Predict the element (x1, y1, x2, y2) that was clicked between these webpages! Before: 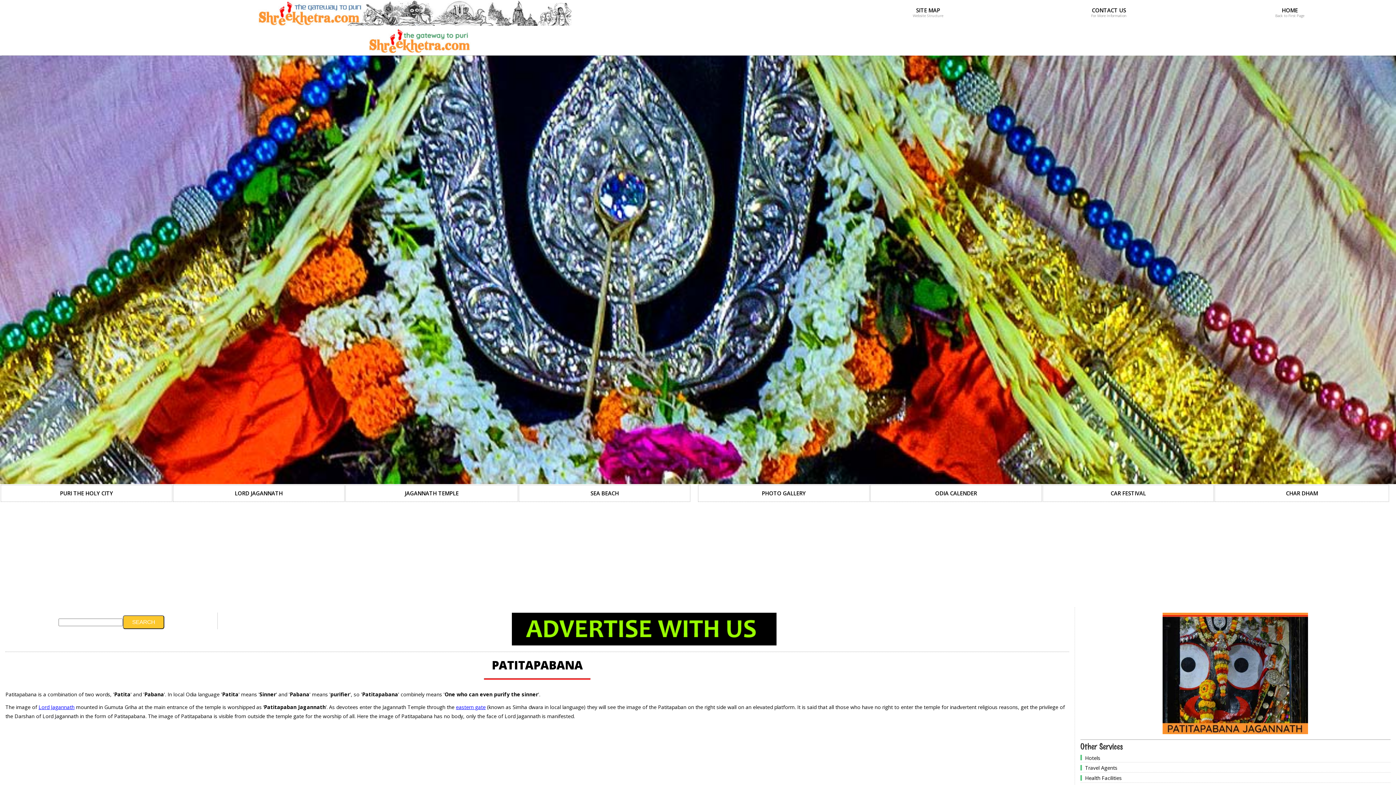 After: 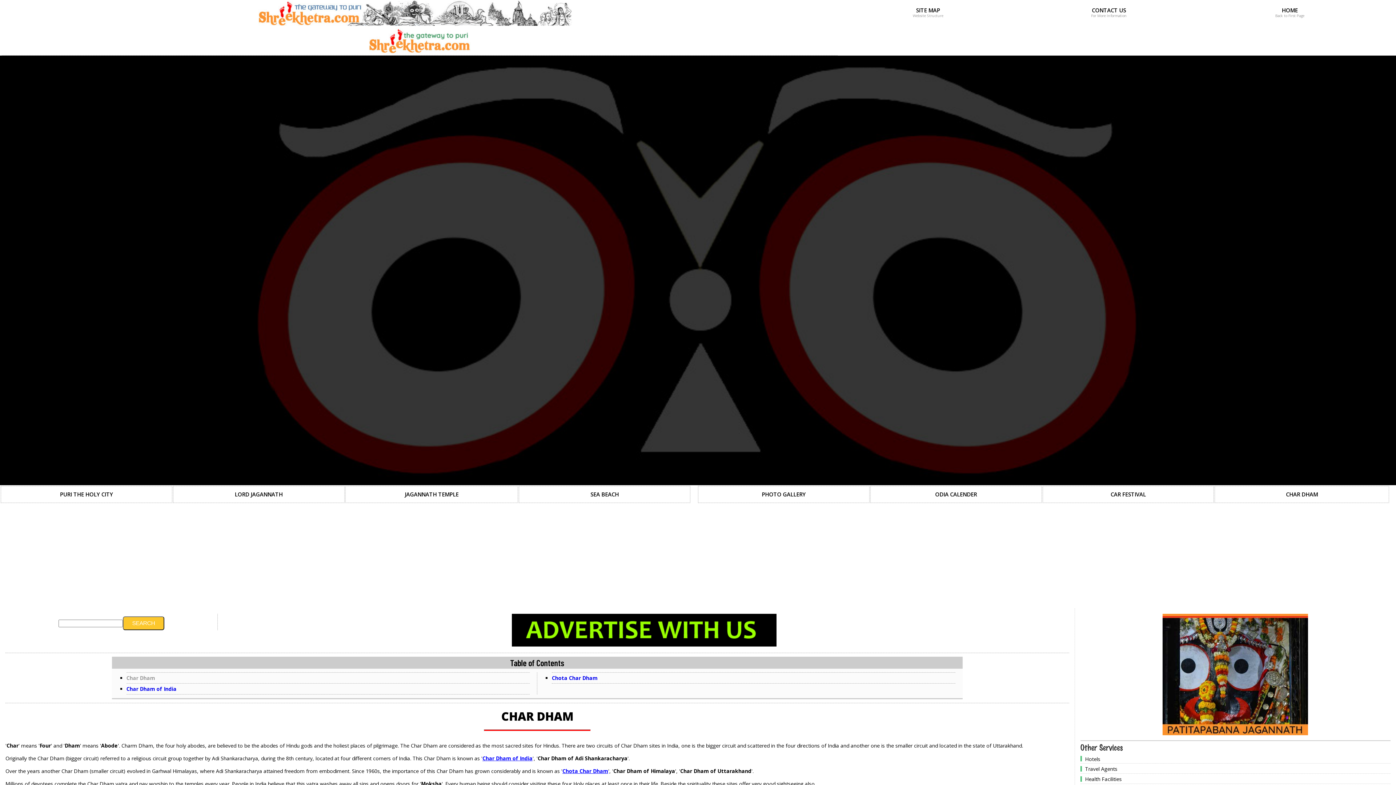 Action: label: CHAR DHAM bbox: (1286, 489, 1318, 496)